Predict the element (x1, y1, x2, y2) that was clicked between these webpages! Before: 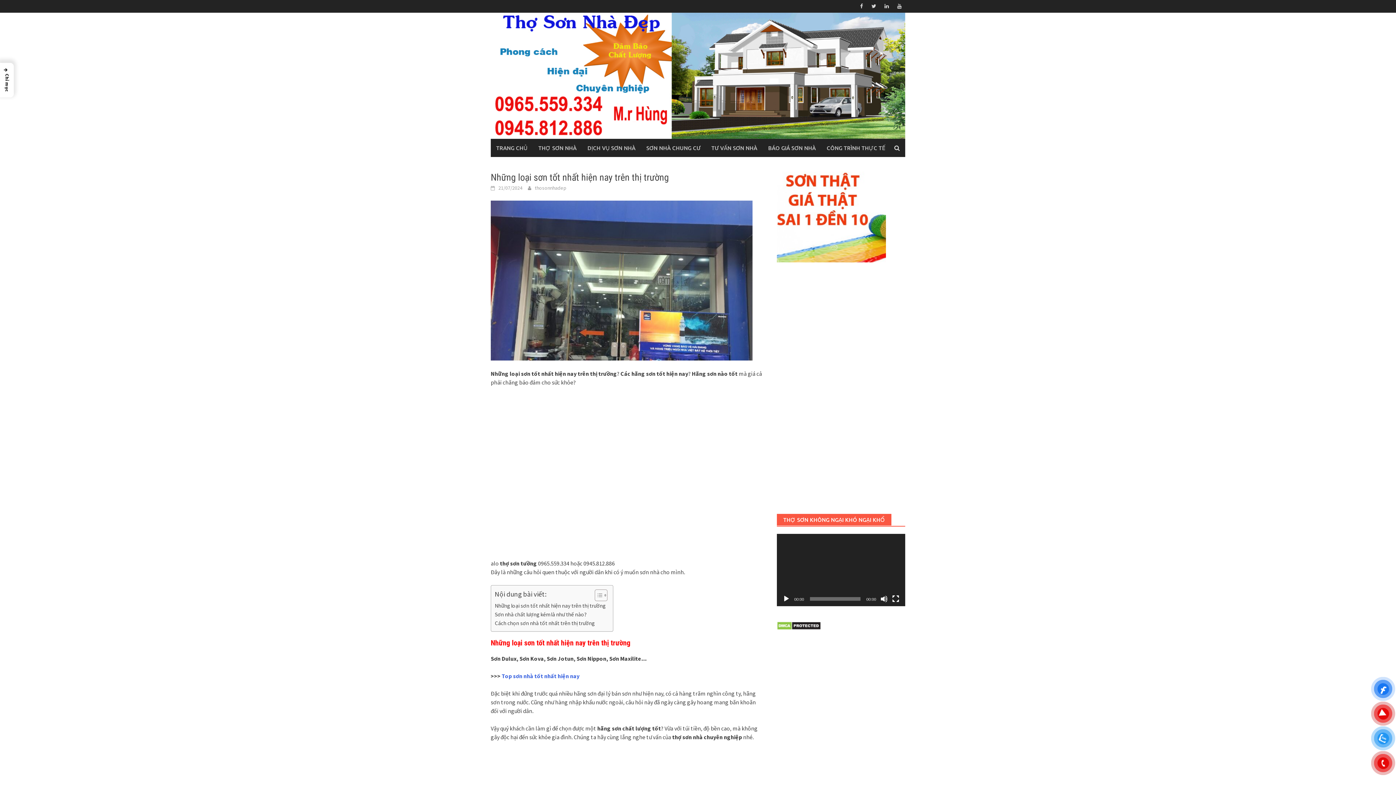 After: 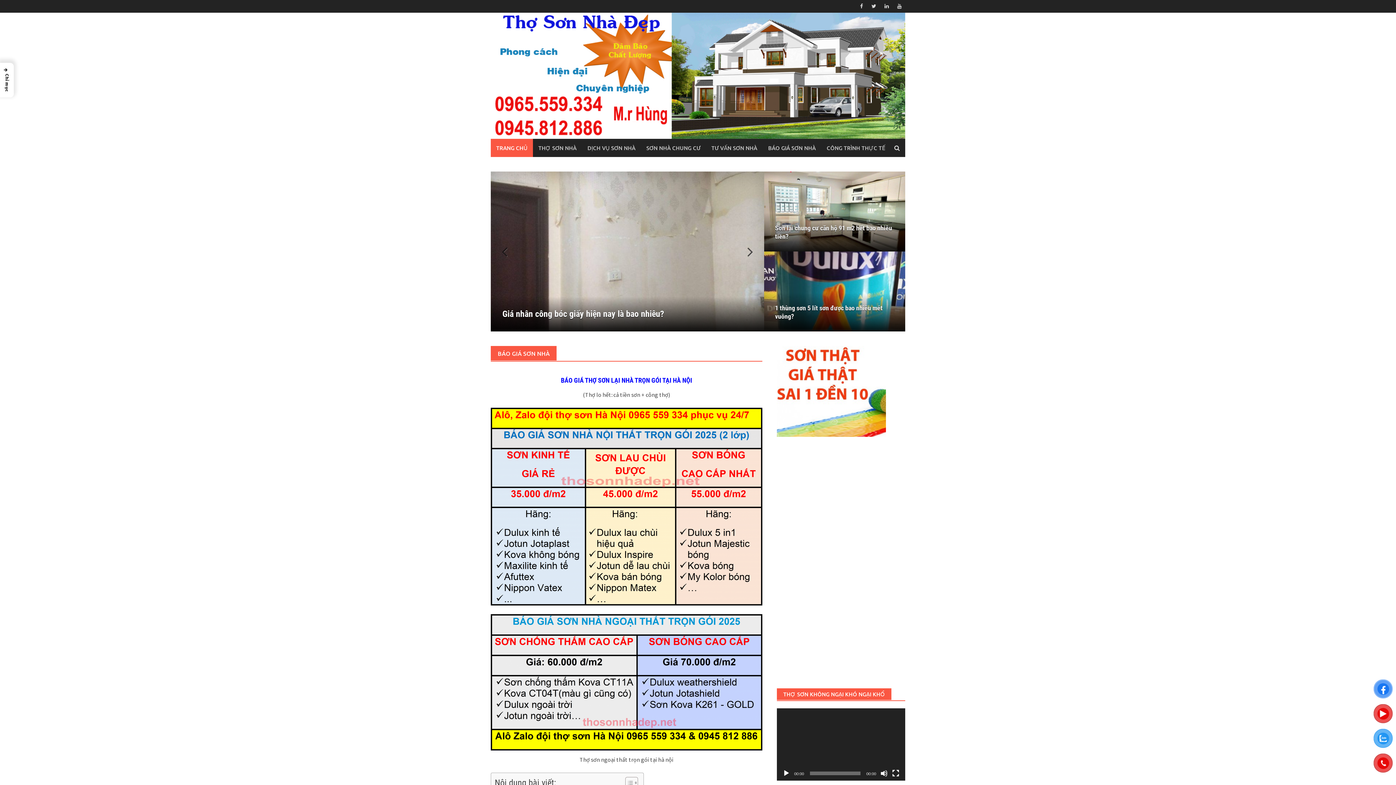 Action: bbox: (490, 138, 533, 157) label: TRANG CHỦ